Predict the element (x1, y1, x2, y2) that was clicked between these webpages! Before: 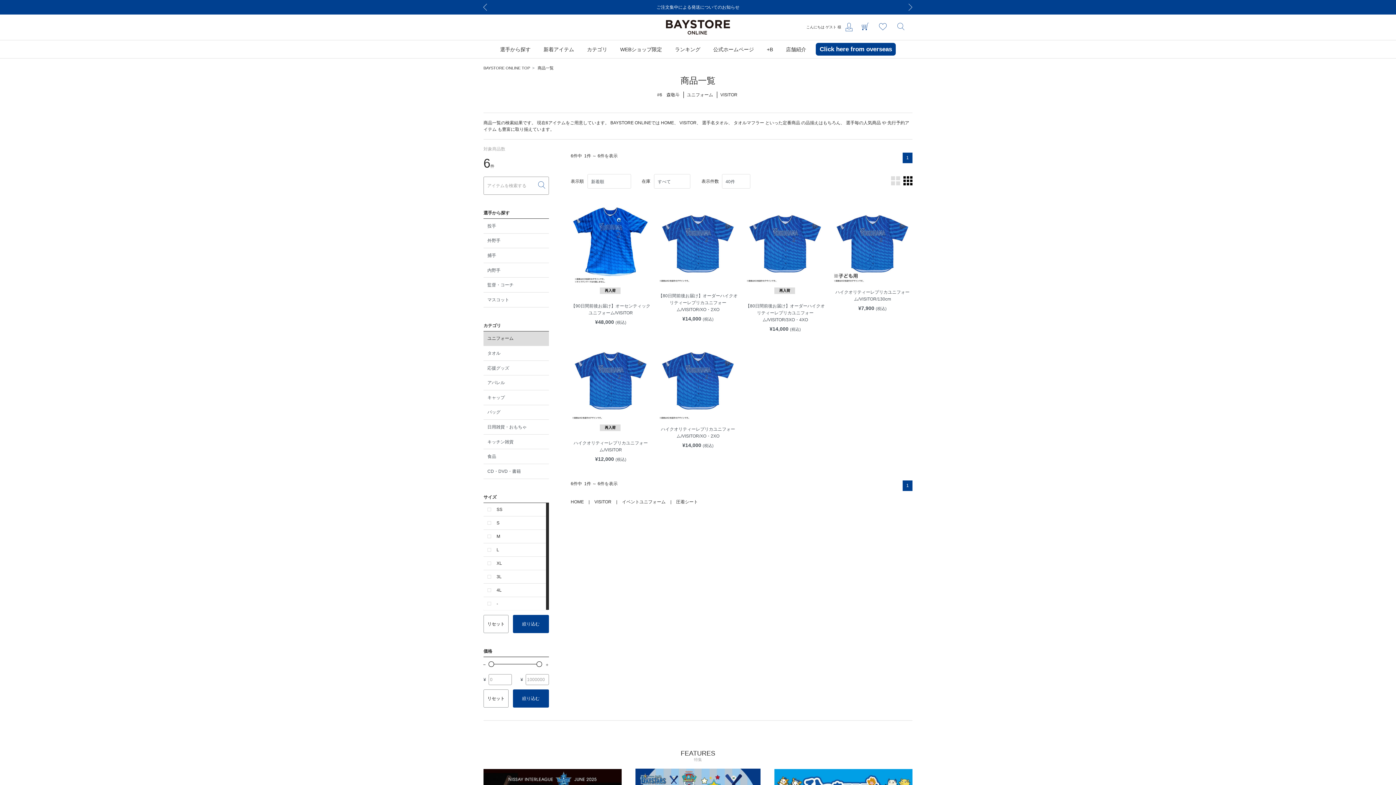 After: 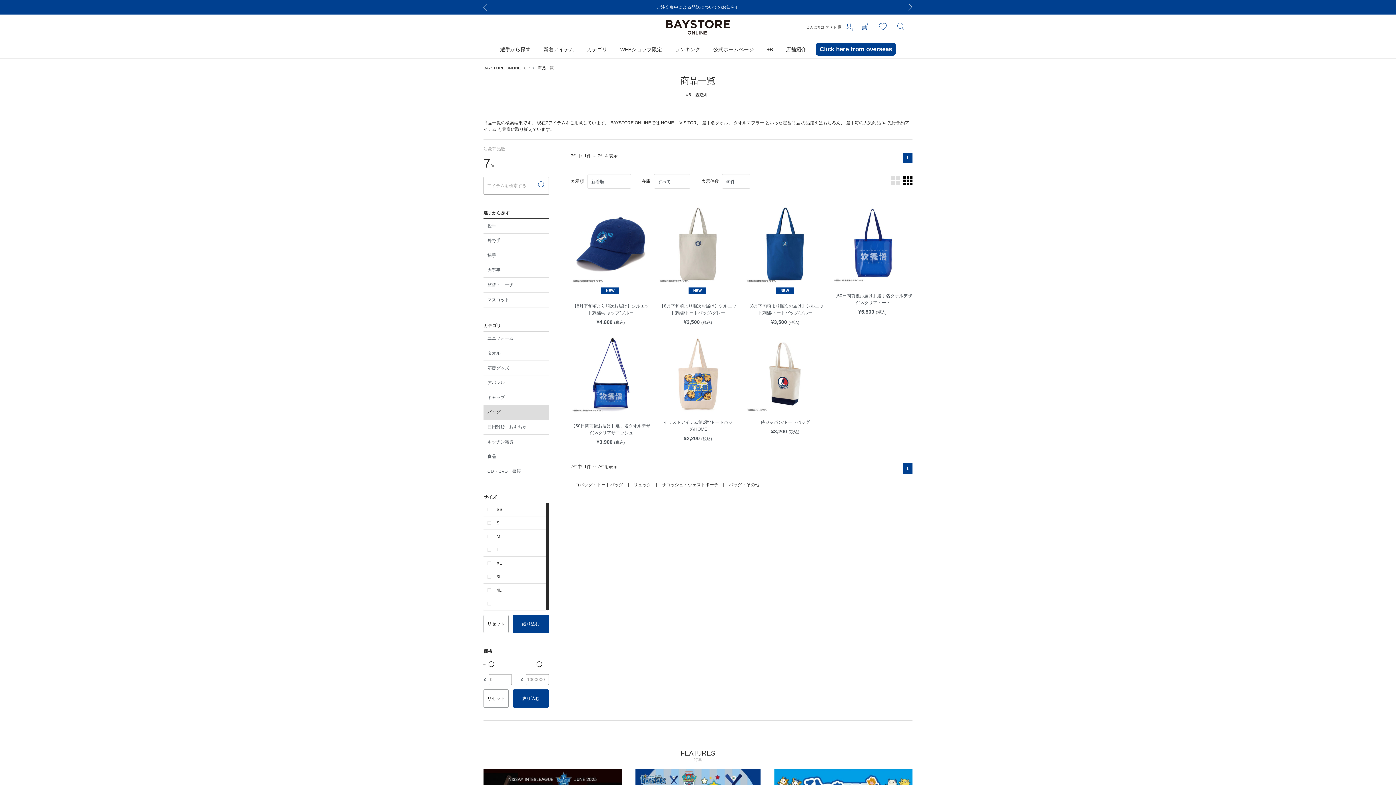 Action: label: バッグ bbox: (483, 405, 549, 420)